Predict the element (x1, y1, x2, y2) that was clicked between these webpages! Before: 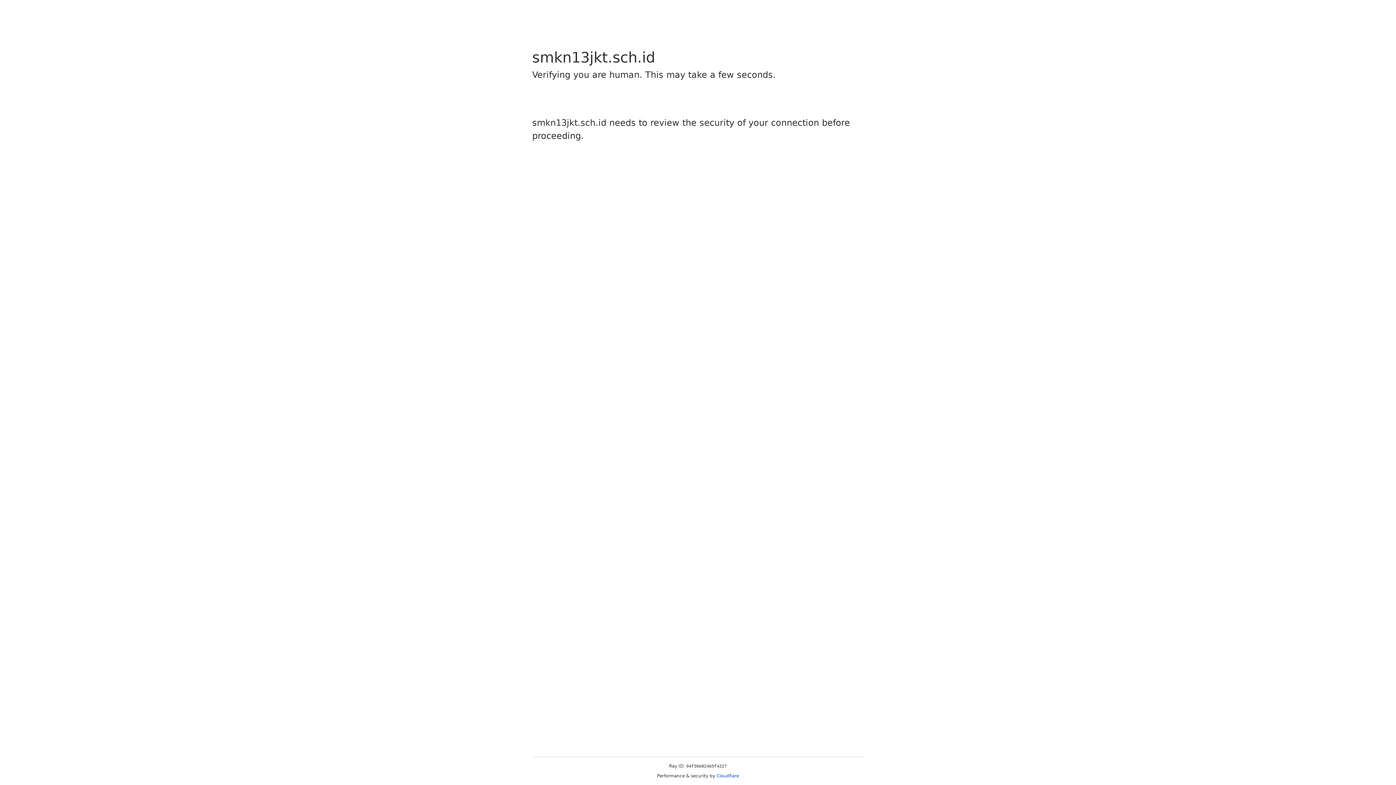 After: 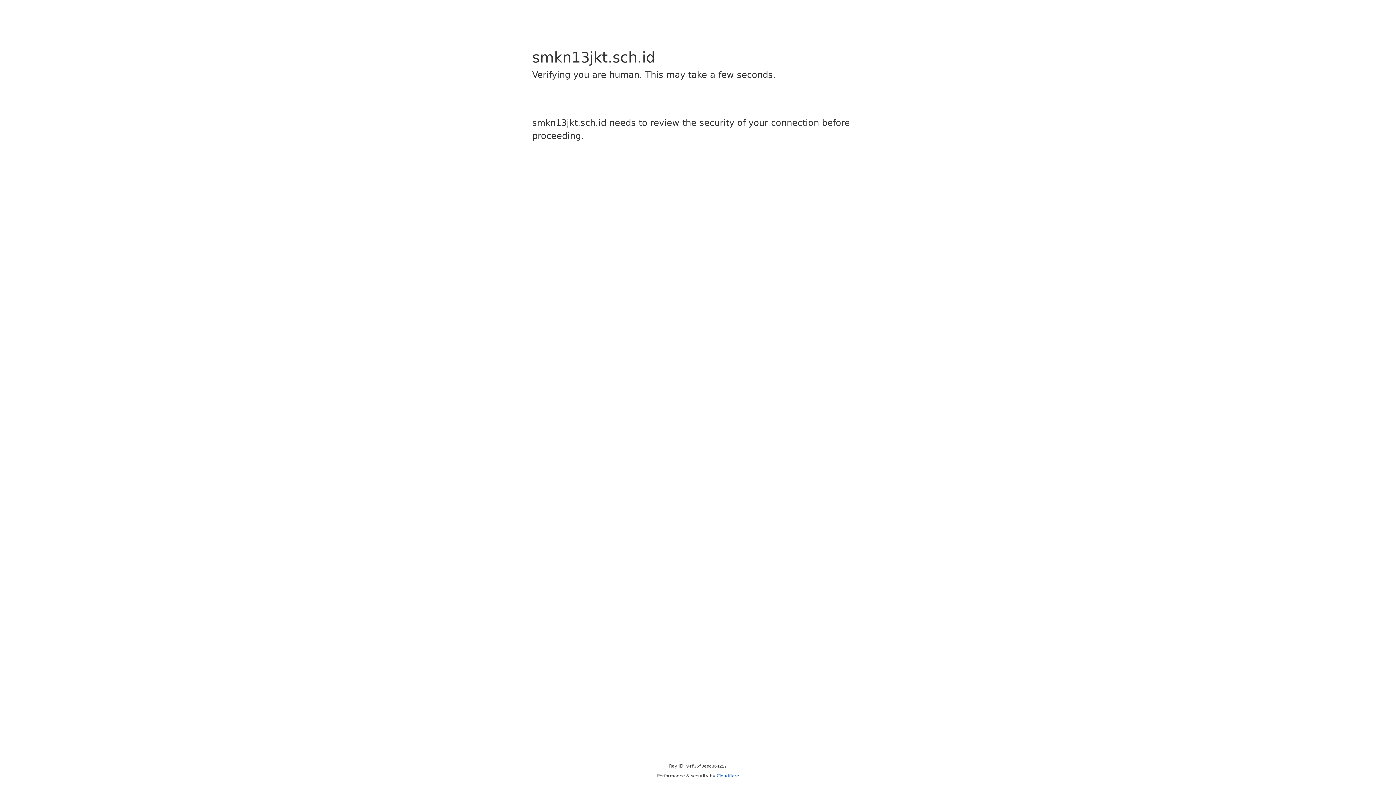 Action: label: Cloudflare bbox: (716, 773, 739, 778)